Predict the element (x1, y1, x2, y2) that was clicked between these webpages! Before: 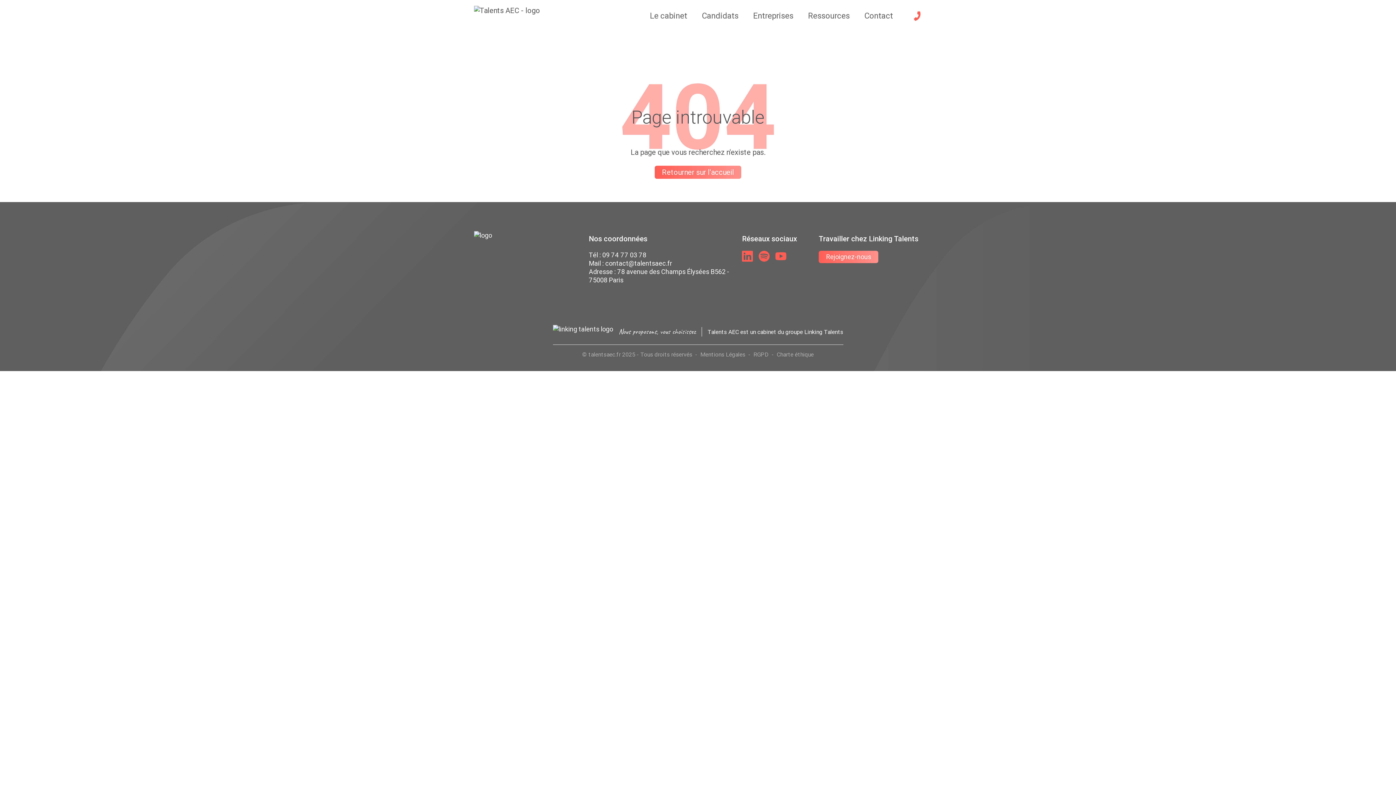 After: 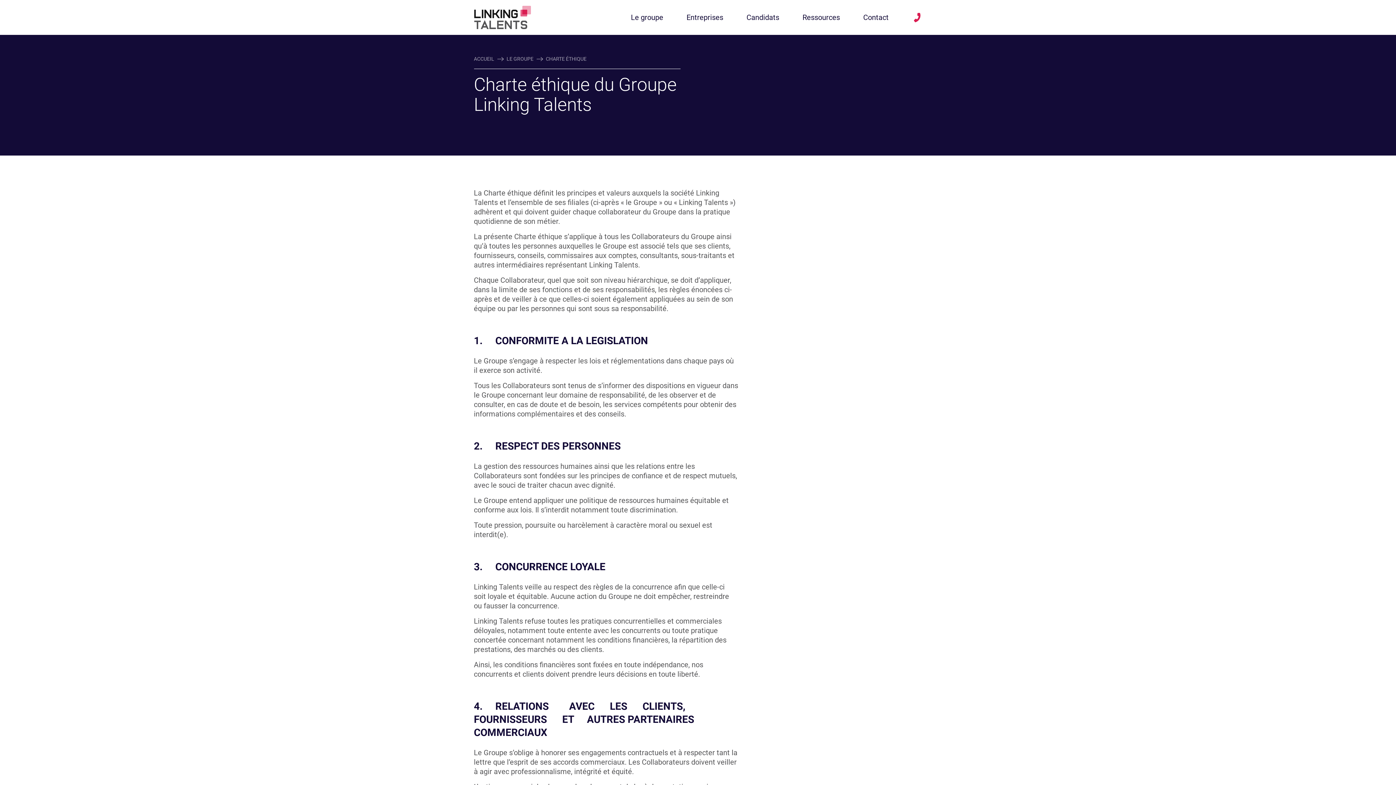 Action: label: Charte éthique bbox: (776, 350, 814, 358)